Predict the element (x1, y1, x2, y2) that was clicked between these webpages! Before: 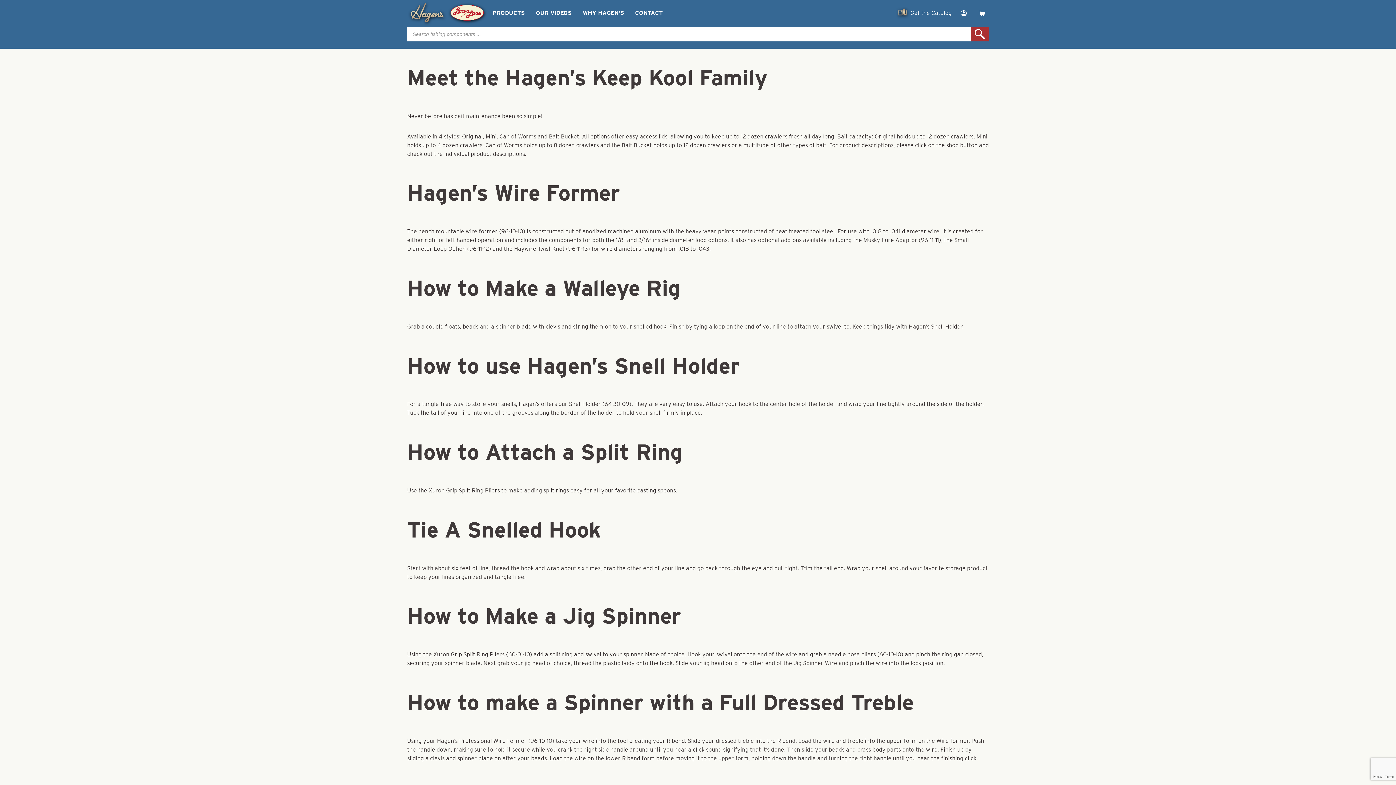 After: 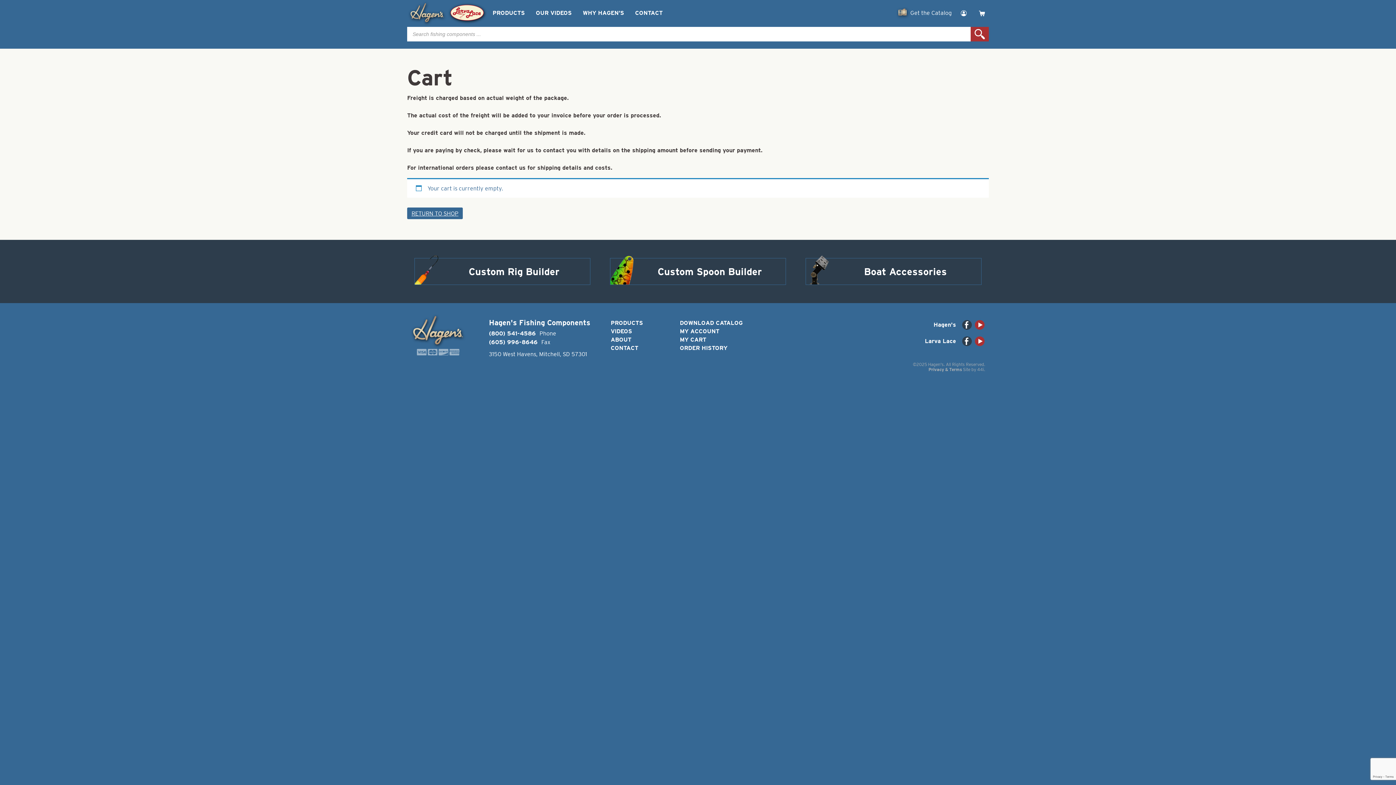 Action: bbox: (976, 6, 989, 20)